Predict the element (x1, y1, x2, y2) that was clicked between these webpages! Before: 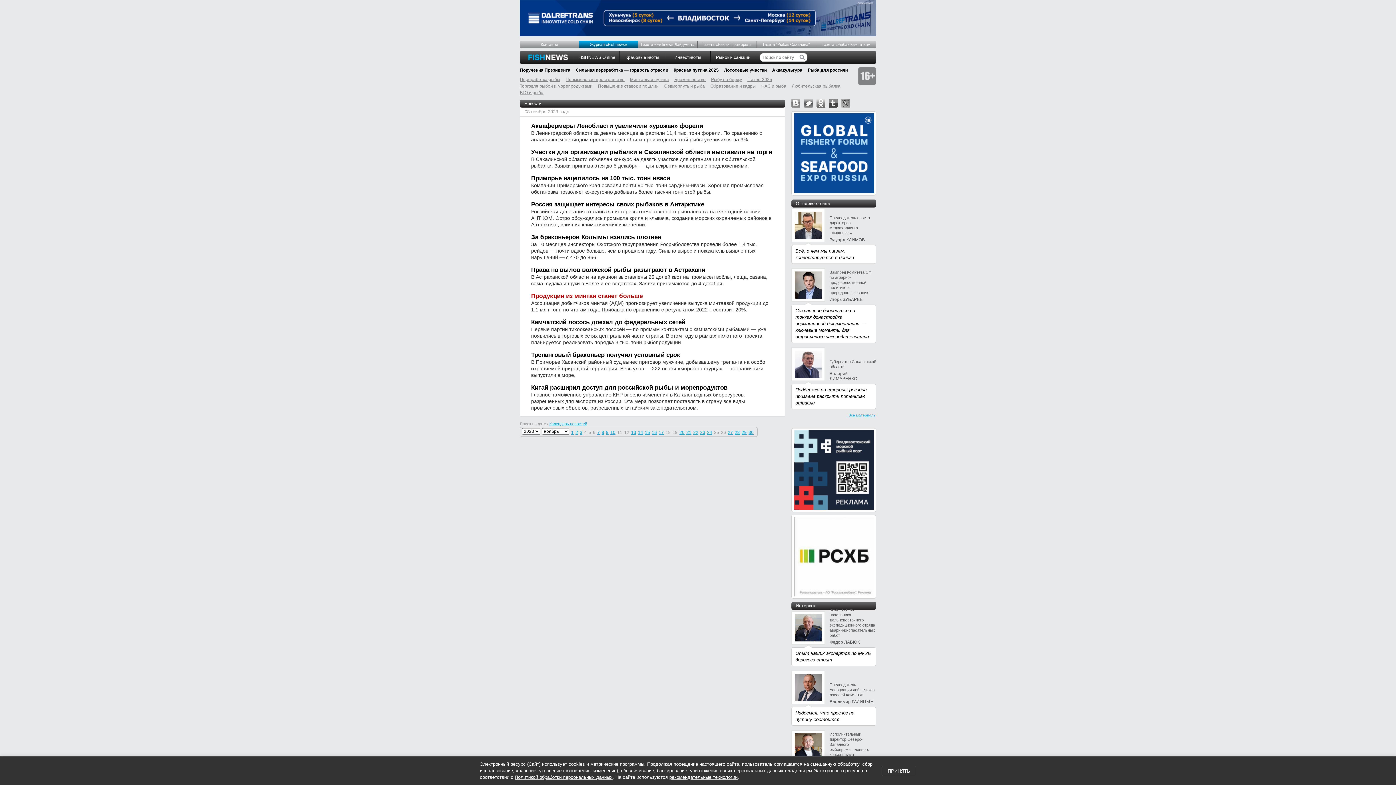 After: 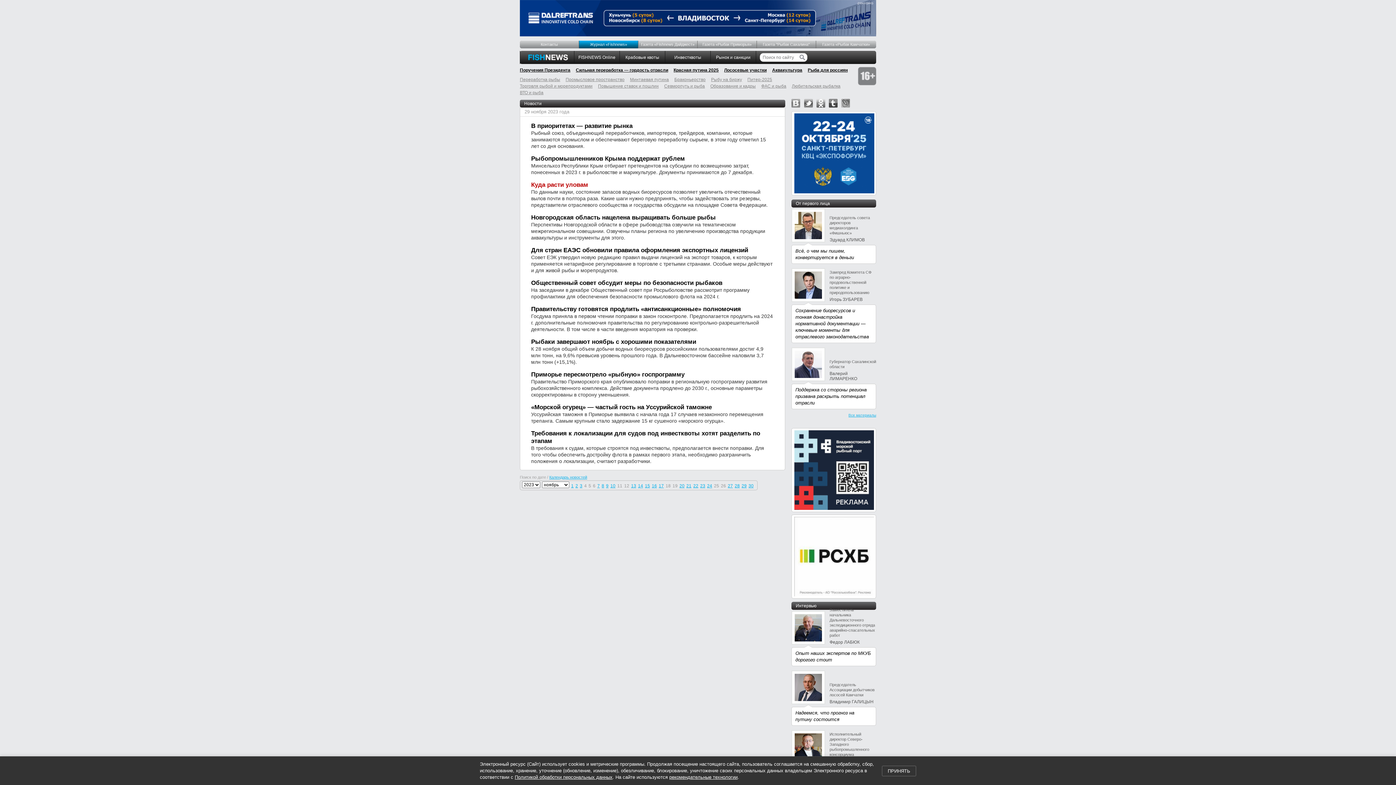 Action: bbox: (741, 430, 746, 435) label: 29